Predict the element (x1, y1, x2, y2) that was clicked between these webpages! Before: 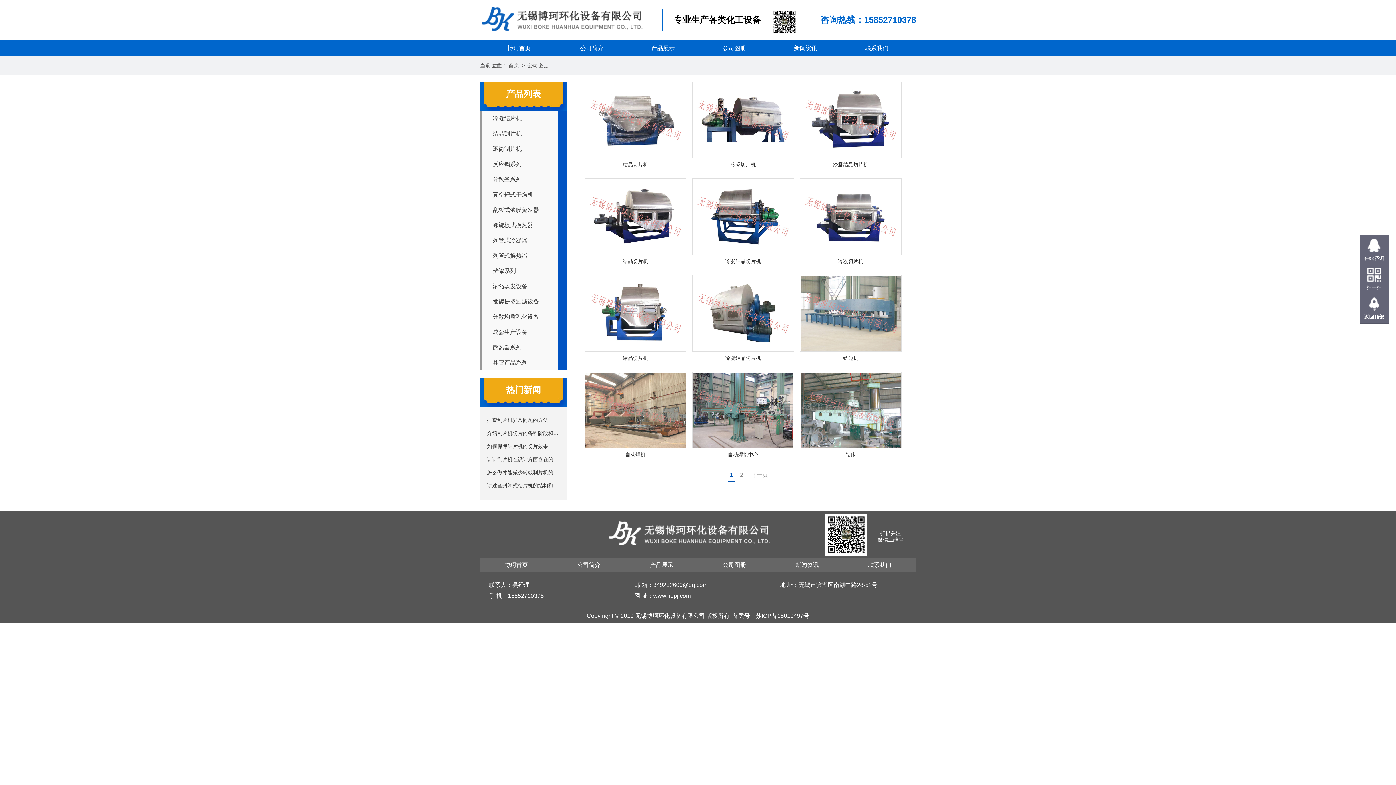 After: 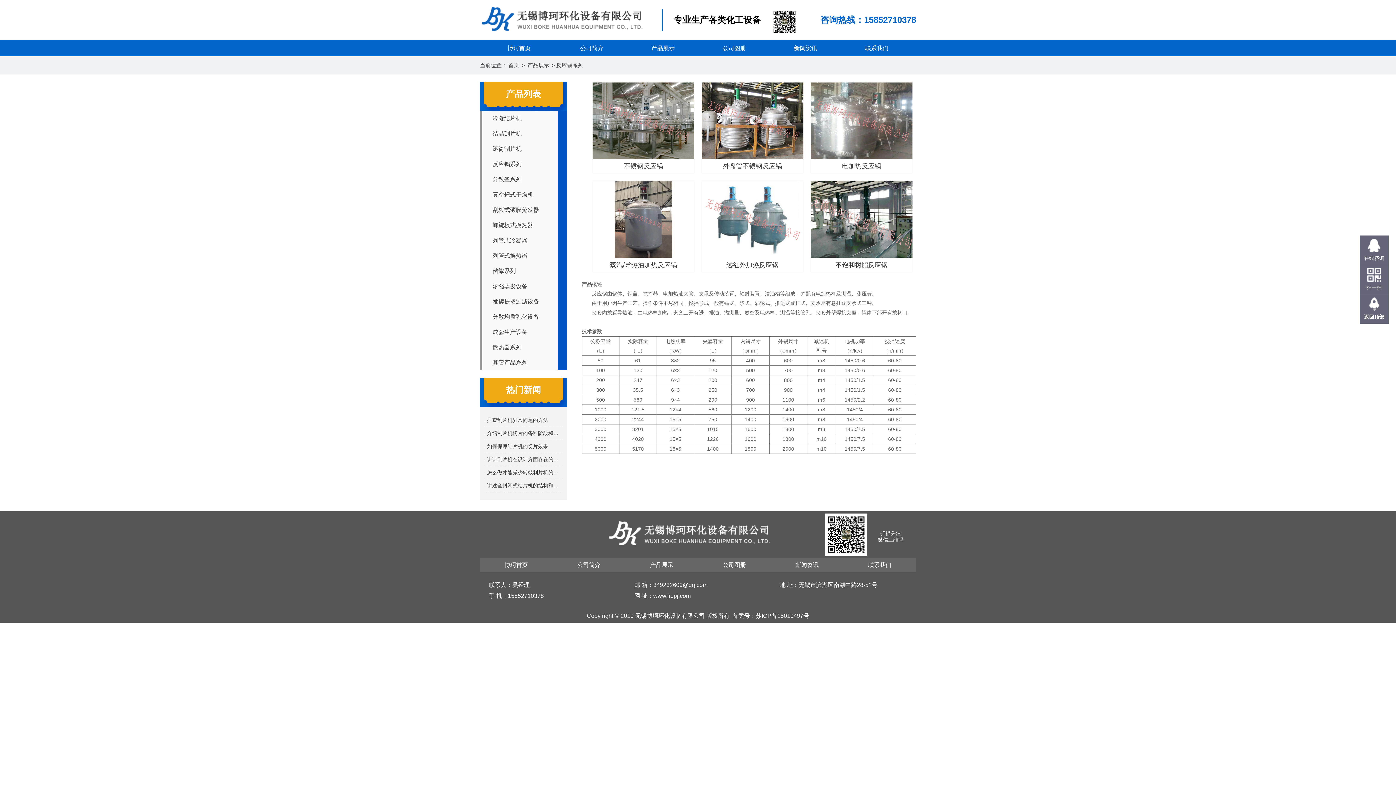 Action: bbox: (480, 156, 558, 172) label: 反应锅系列